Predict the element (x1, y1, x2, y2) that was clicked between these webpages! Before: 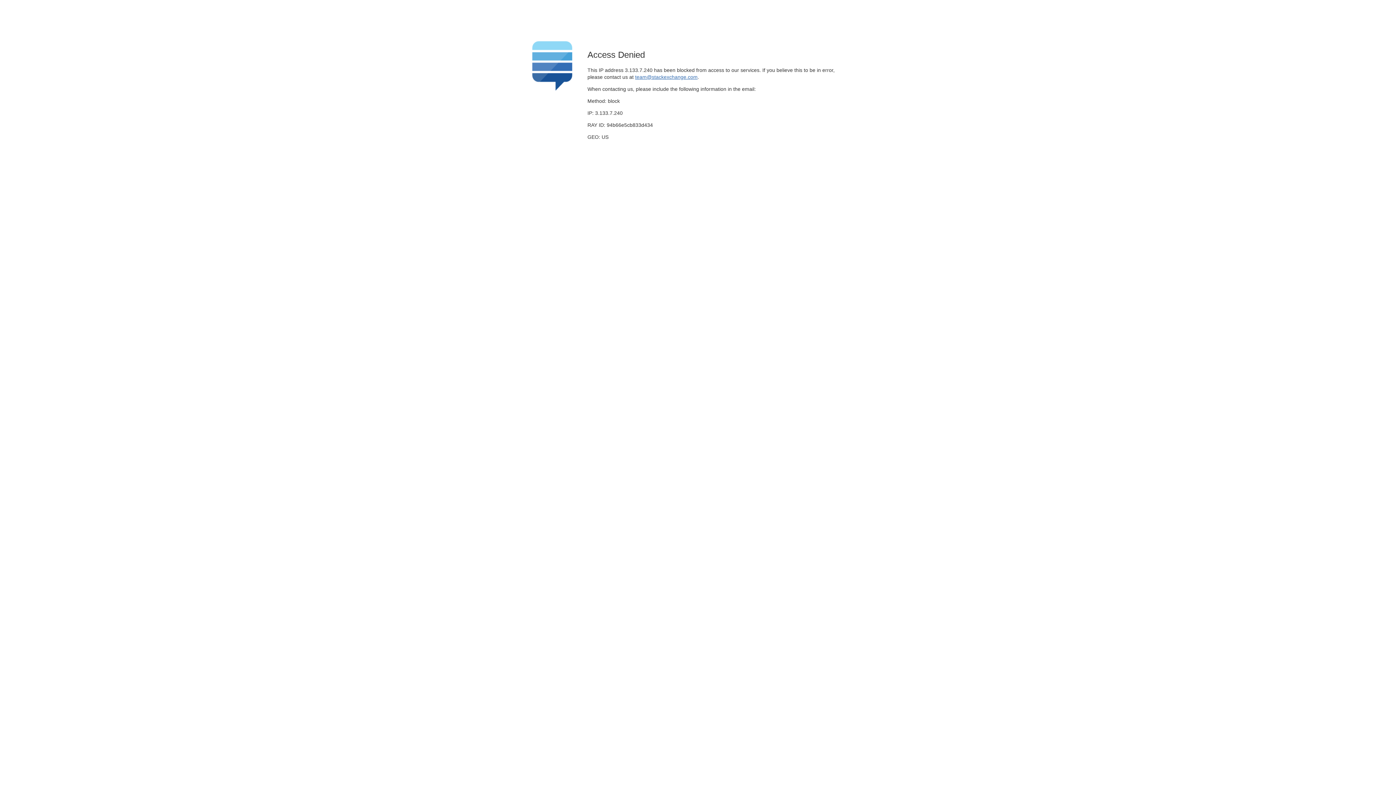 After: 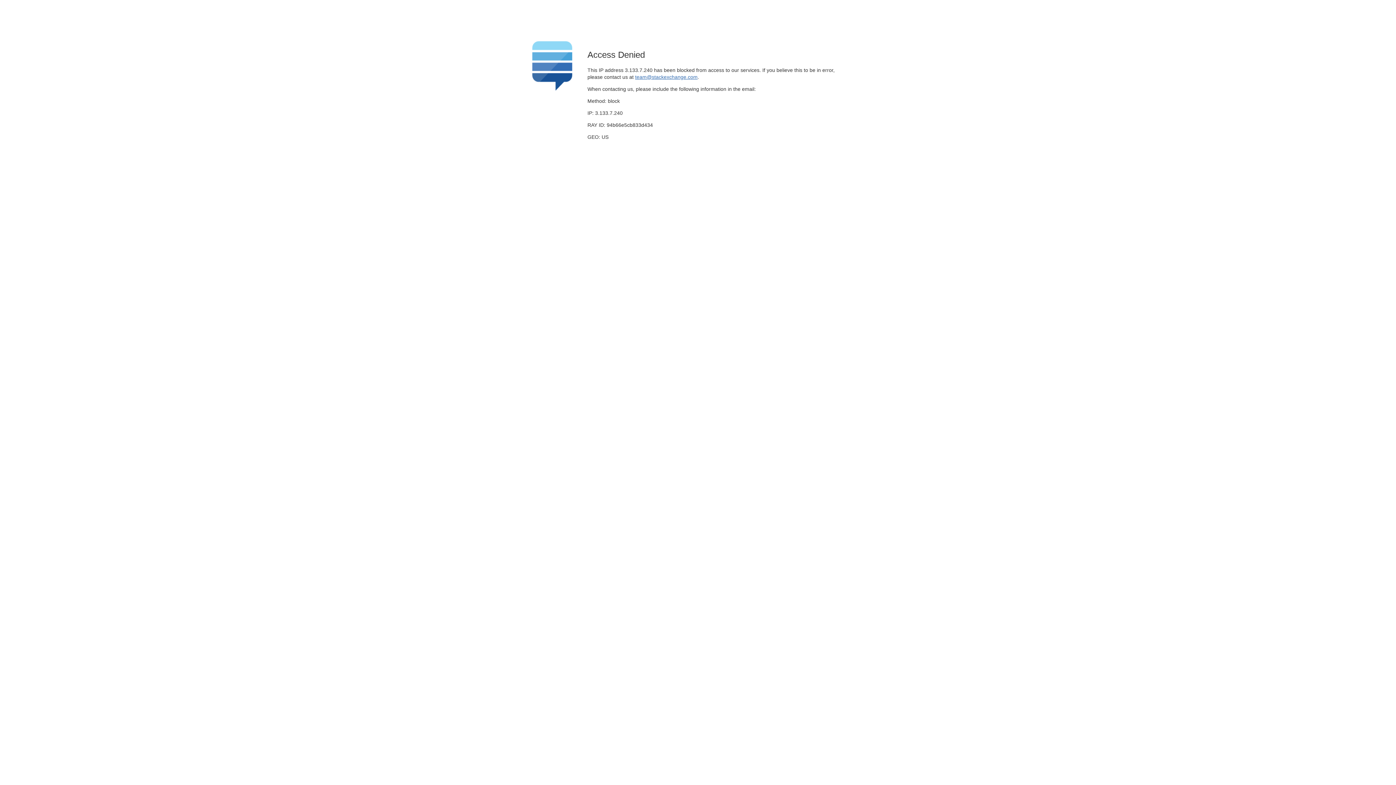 Action: label: team@stackexchange.com bbox: (635, 74, 697, 79)